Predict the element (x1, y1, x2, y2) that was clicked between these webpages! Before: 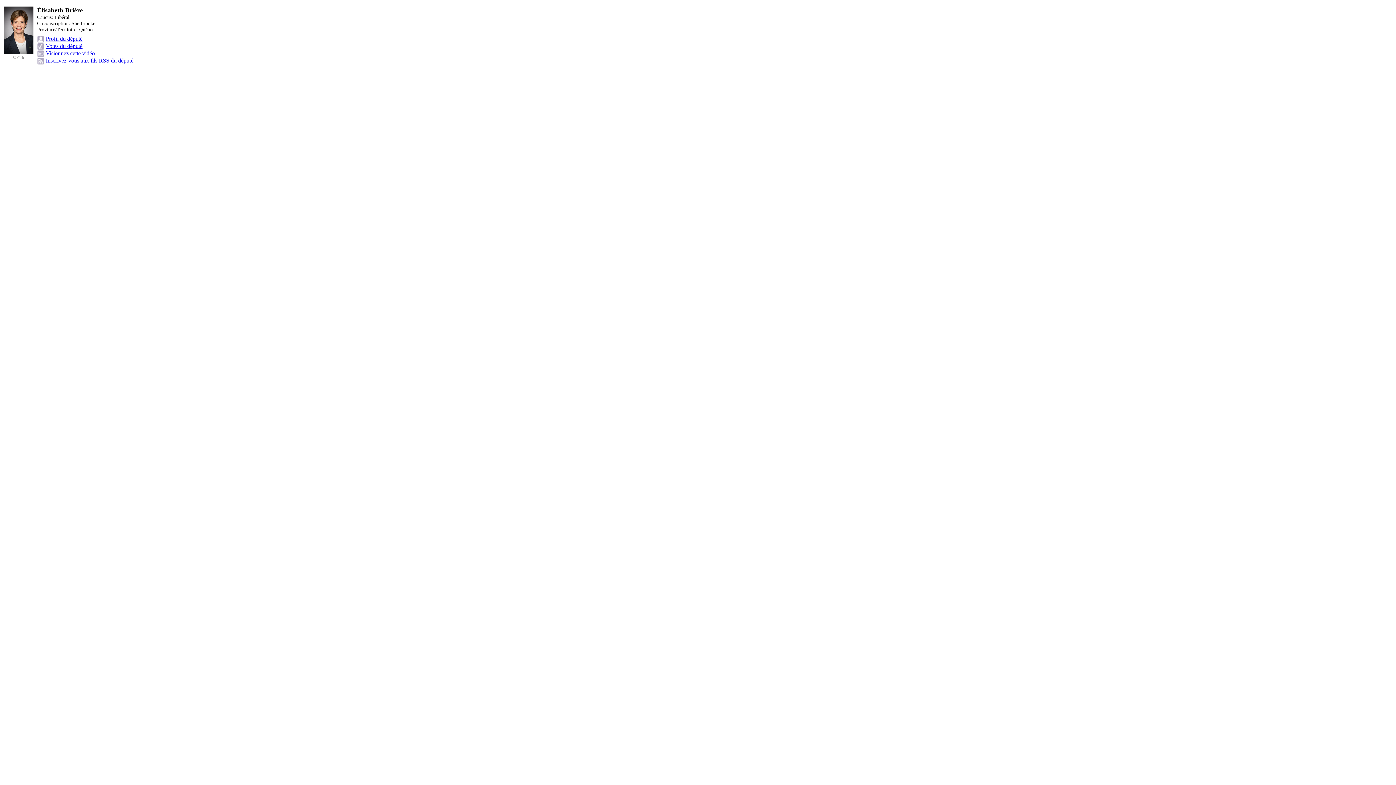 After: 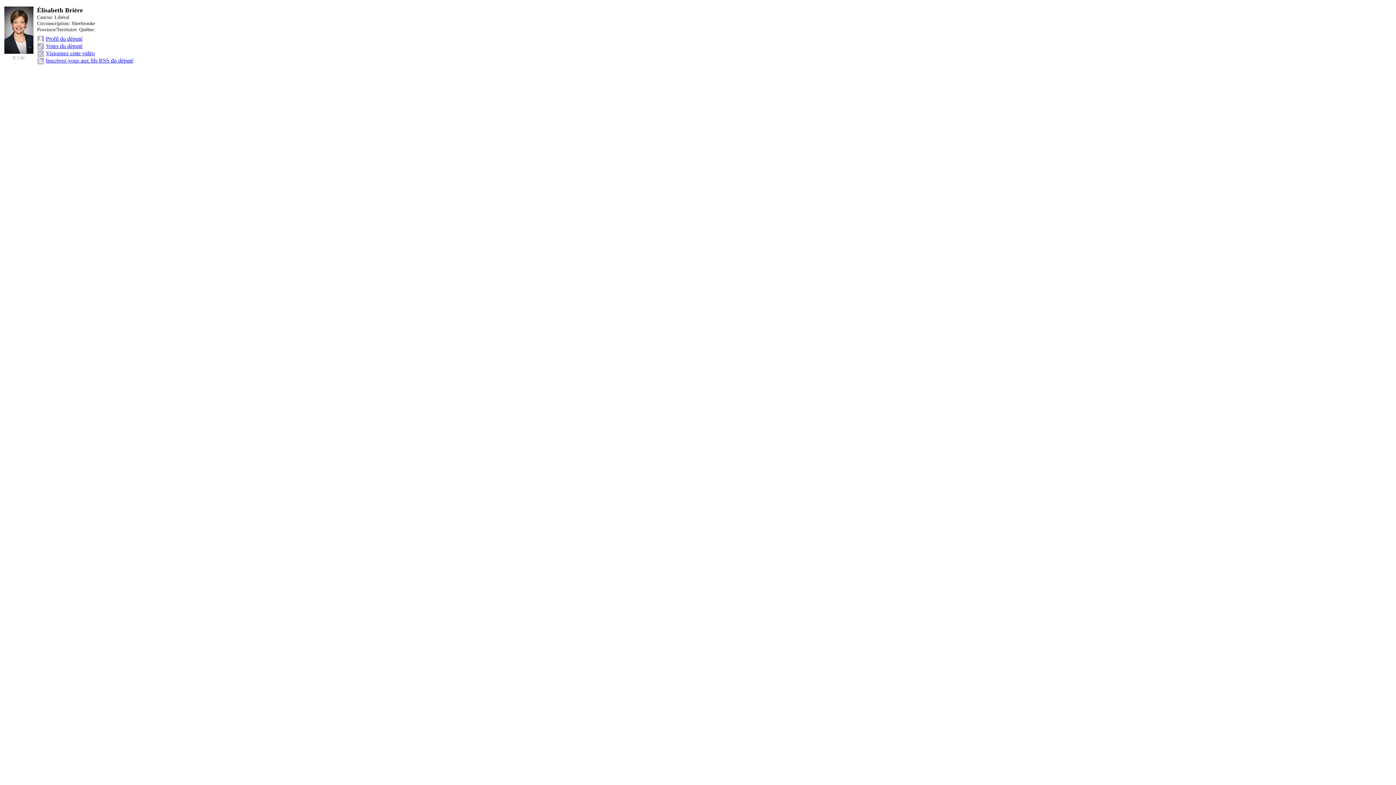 Action: bbox: (12, 55, 25, 60) label: © Cdc